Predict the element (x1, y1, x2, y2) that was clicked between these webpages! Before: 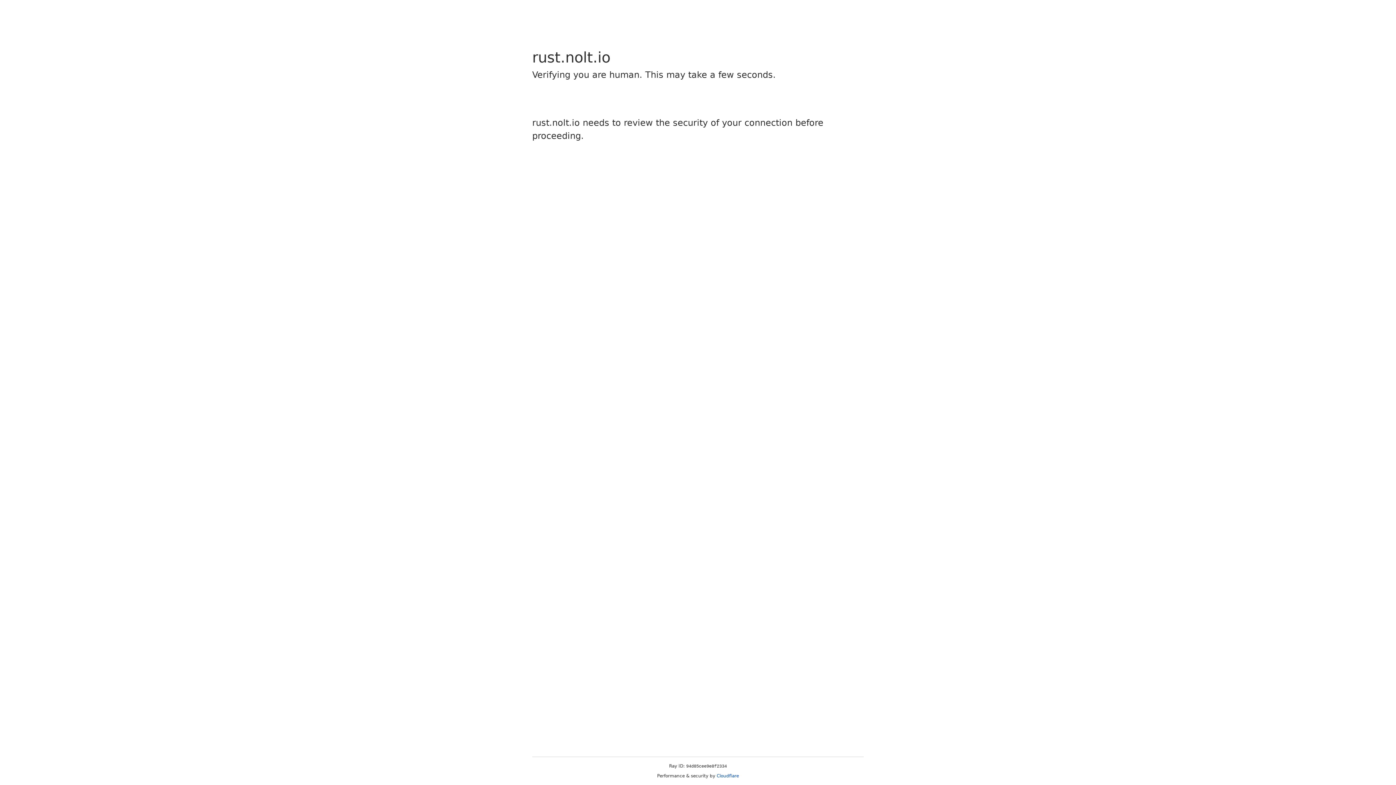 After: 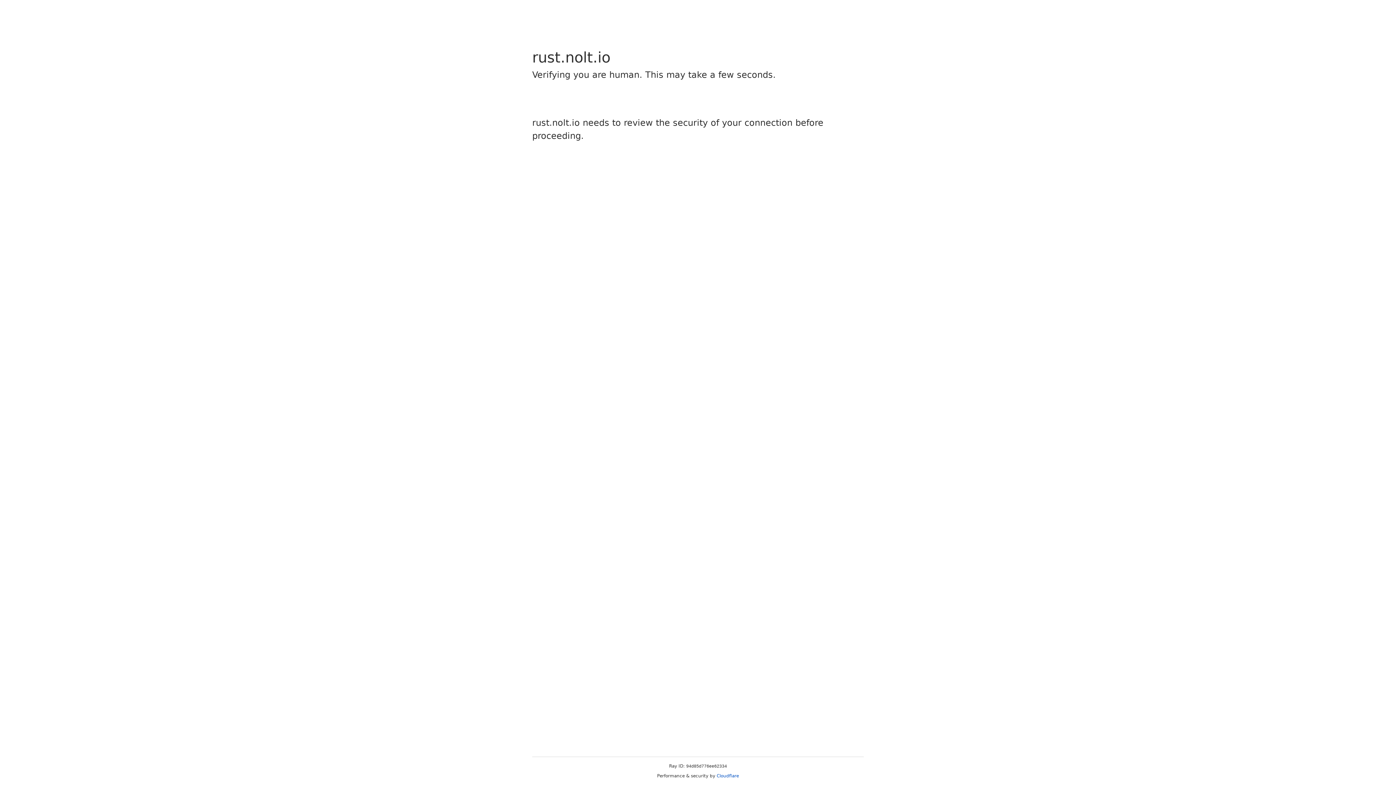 Action: label: Cloudflare bbox: (716, 773, 739, 778)